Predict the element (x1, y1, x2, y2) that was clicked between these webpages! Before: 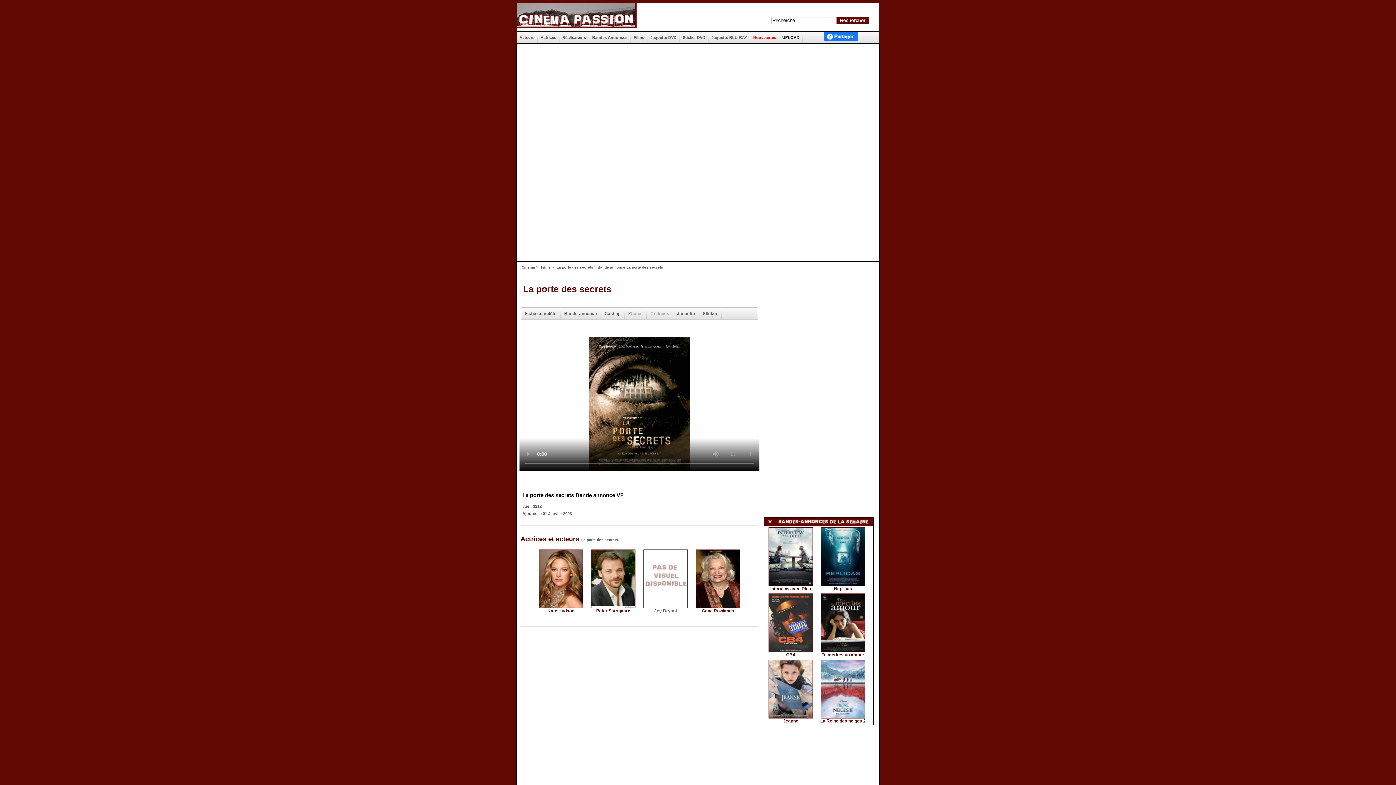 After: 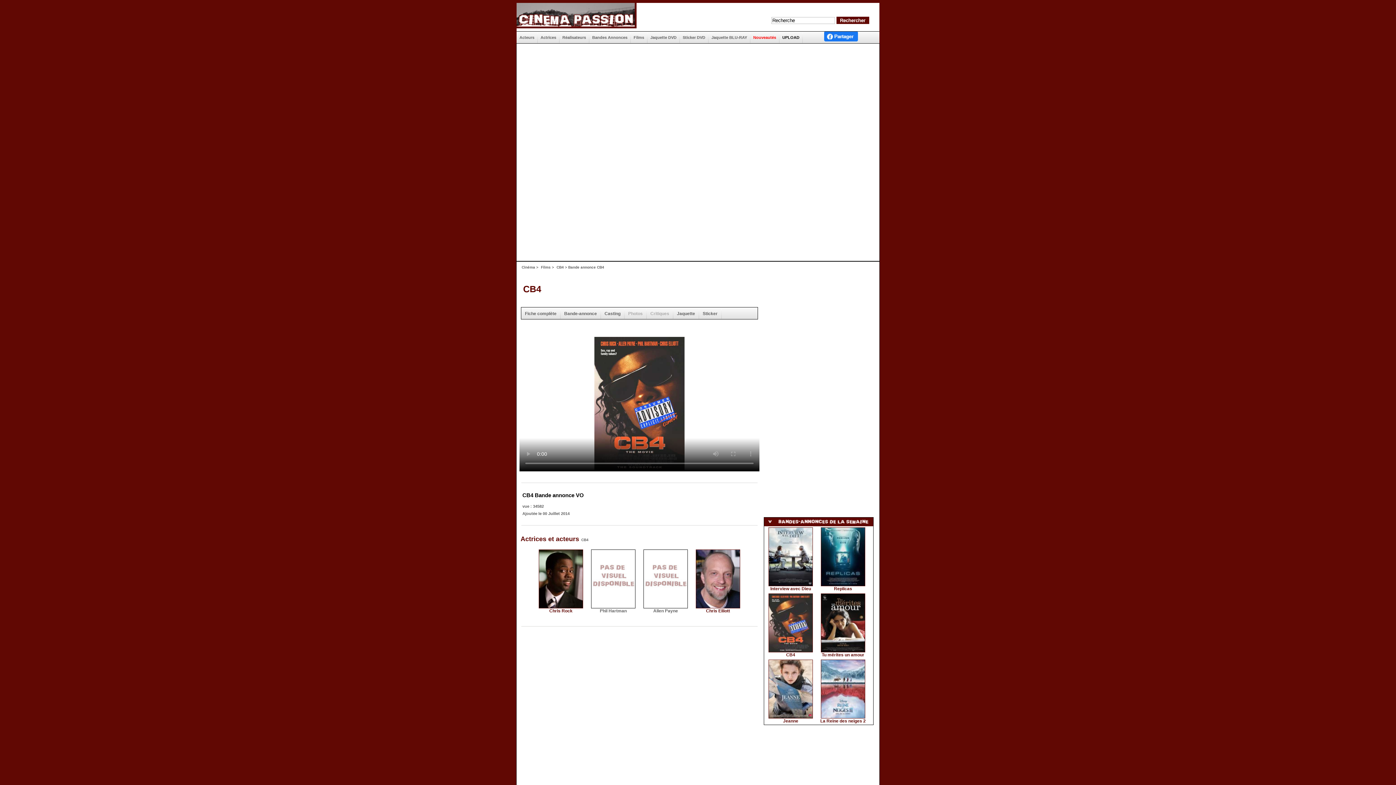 Action: bbox: (768, 648, 813, 657) label: 
CB4